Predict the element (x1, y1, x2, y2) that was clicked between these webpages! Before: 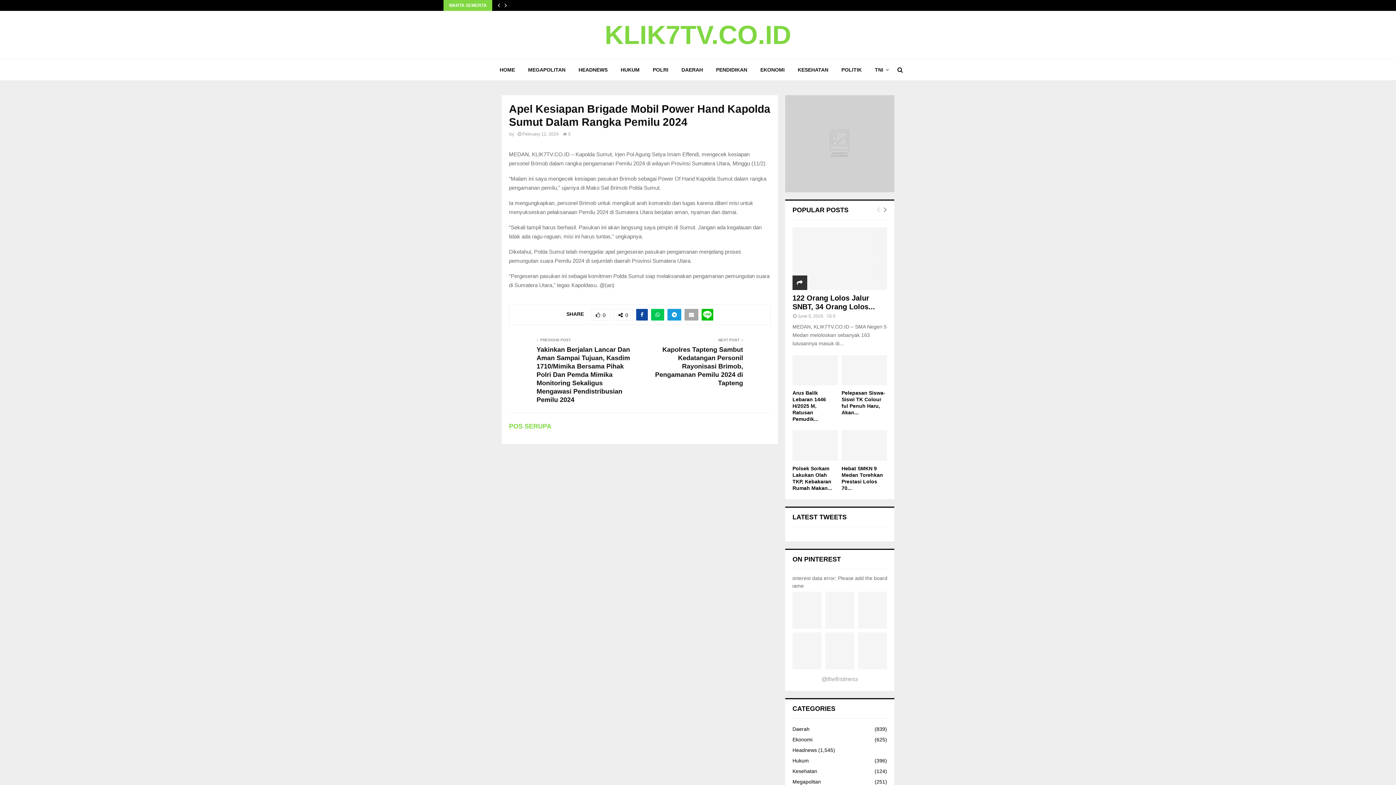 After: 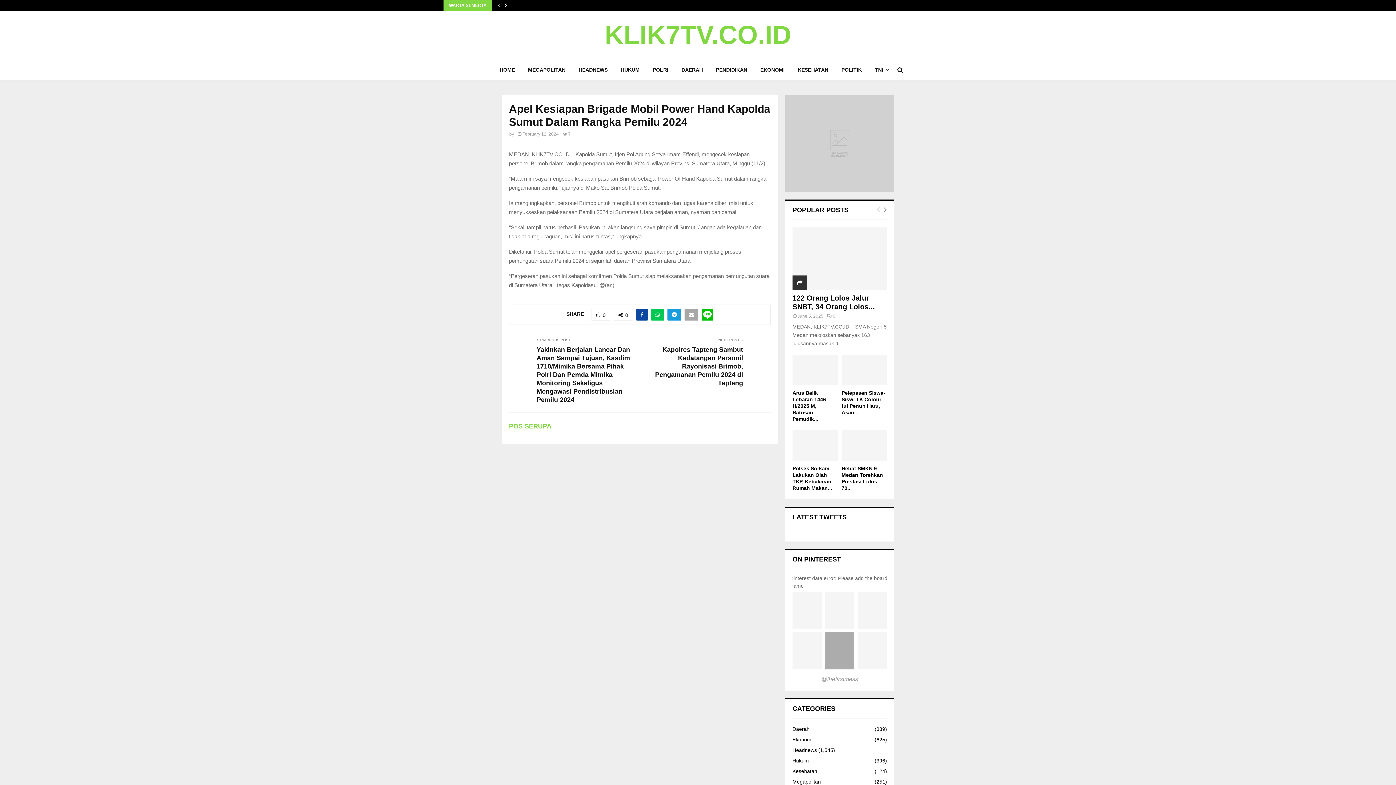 Action: bbox: (823, 630, 856, 671)